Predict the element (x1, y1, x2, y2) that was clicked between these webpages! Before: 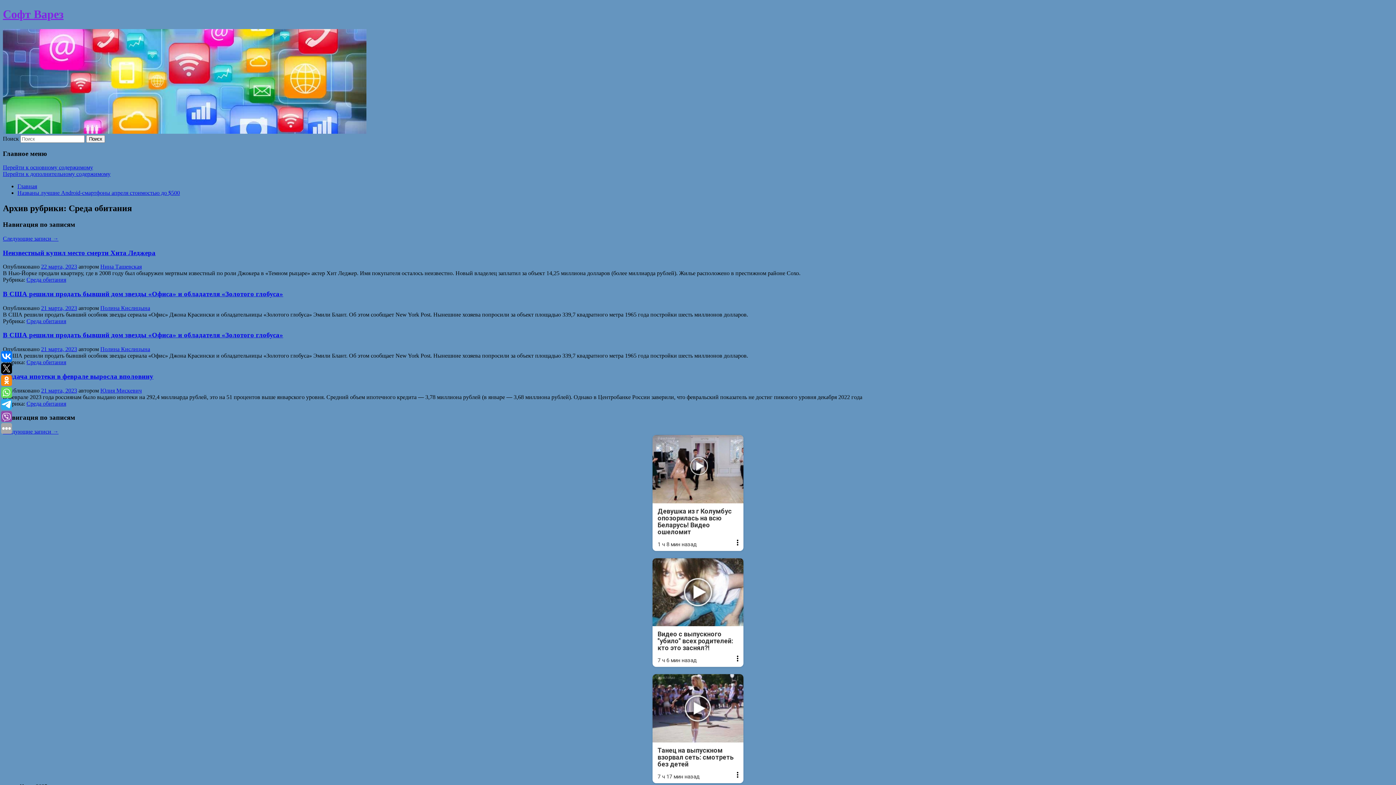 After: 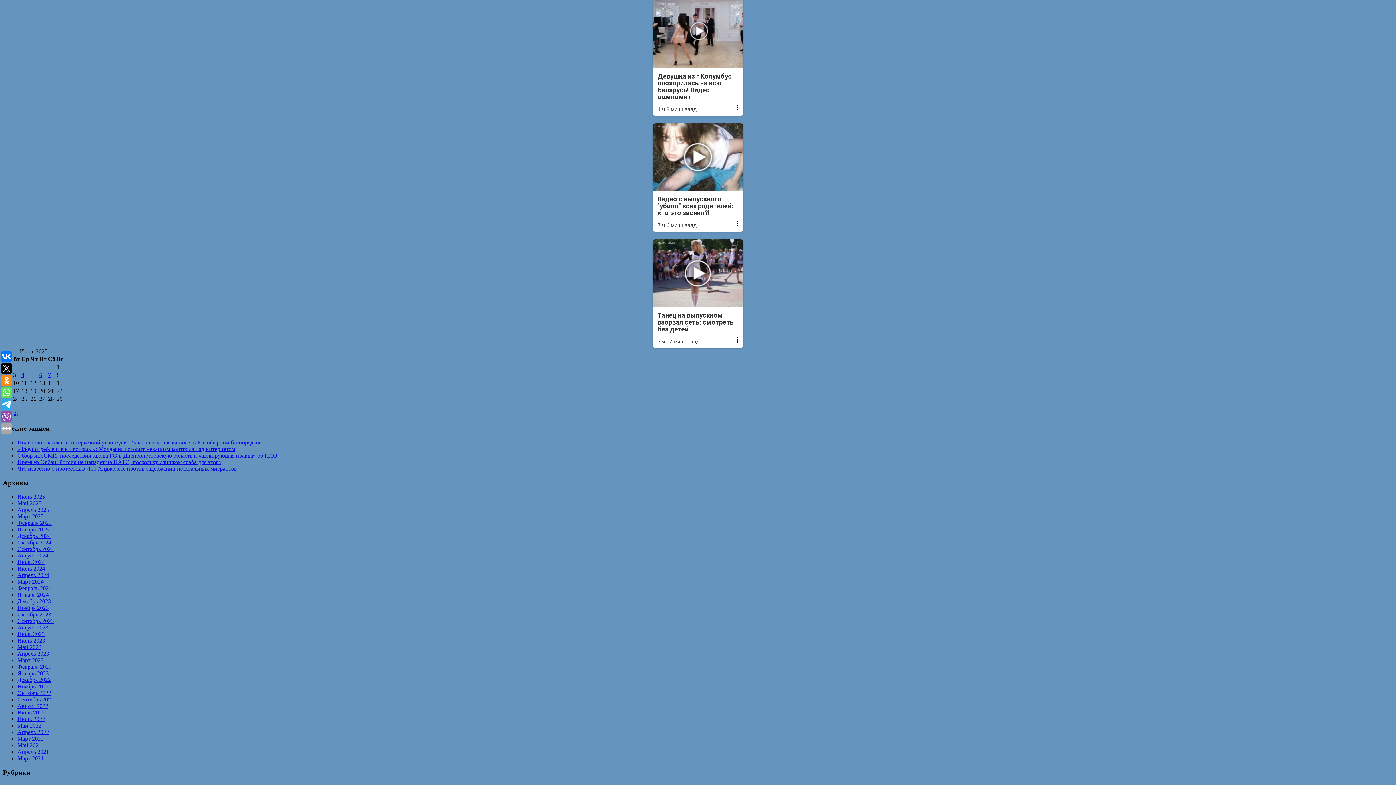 Action: label: Перейти к дополнительному содержимому bbox: (2, 171, 110, 177)